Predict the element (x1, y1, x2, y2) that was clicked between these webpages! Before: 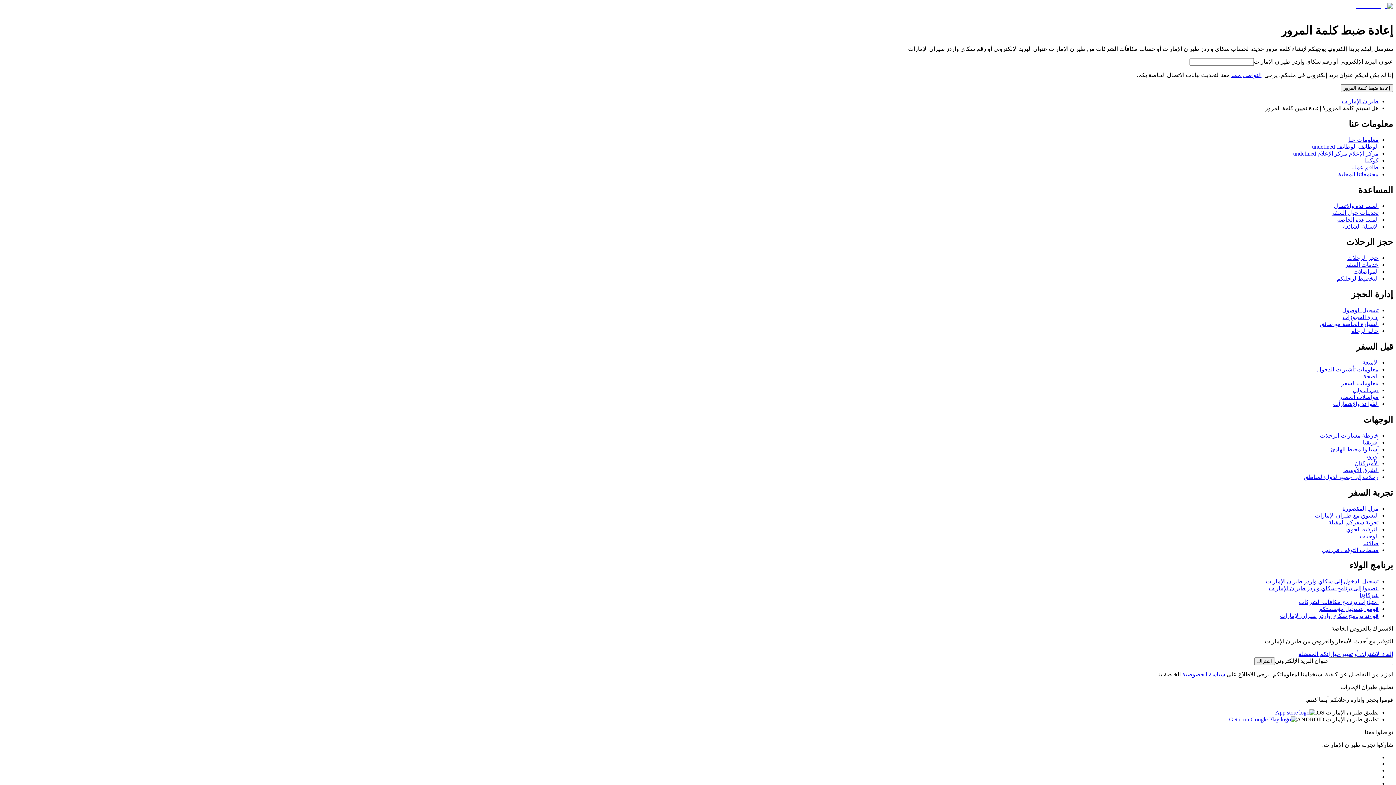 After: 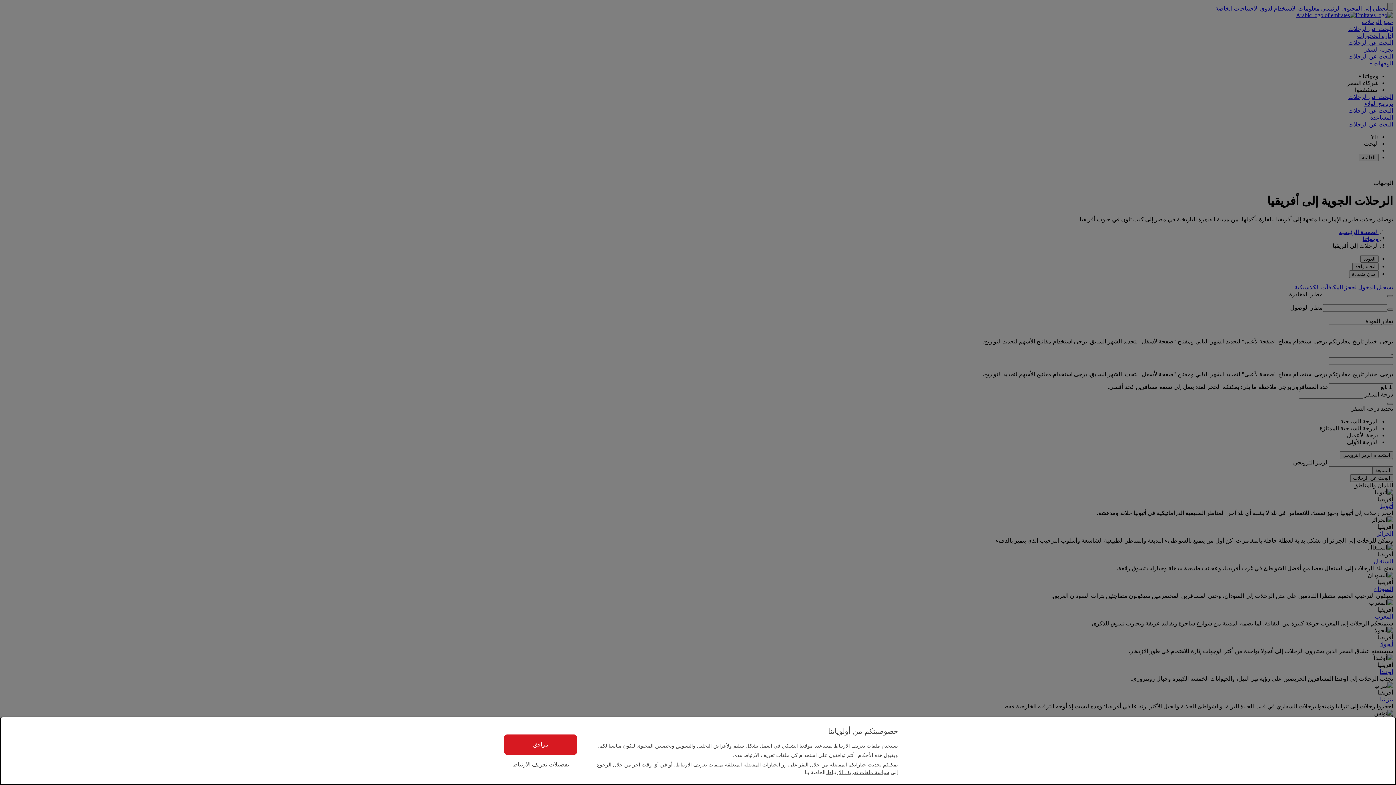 Action: label: أفريقيا bbox: (1363, 439, 1378, 445)